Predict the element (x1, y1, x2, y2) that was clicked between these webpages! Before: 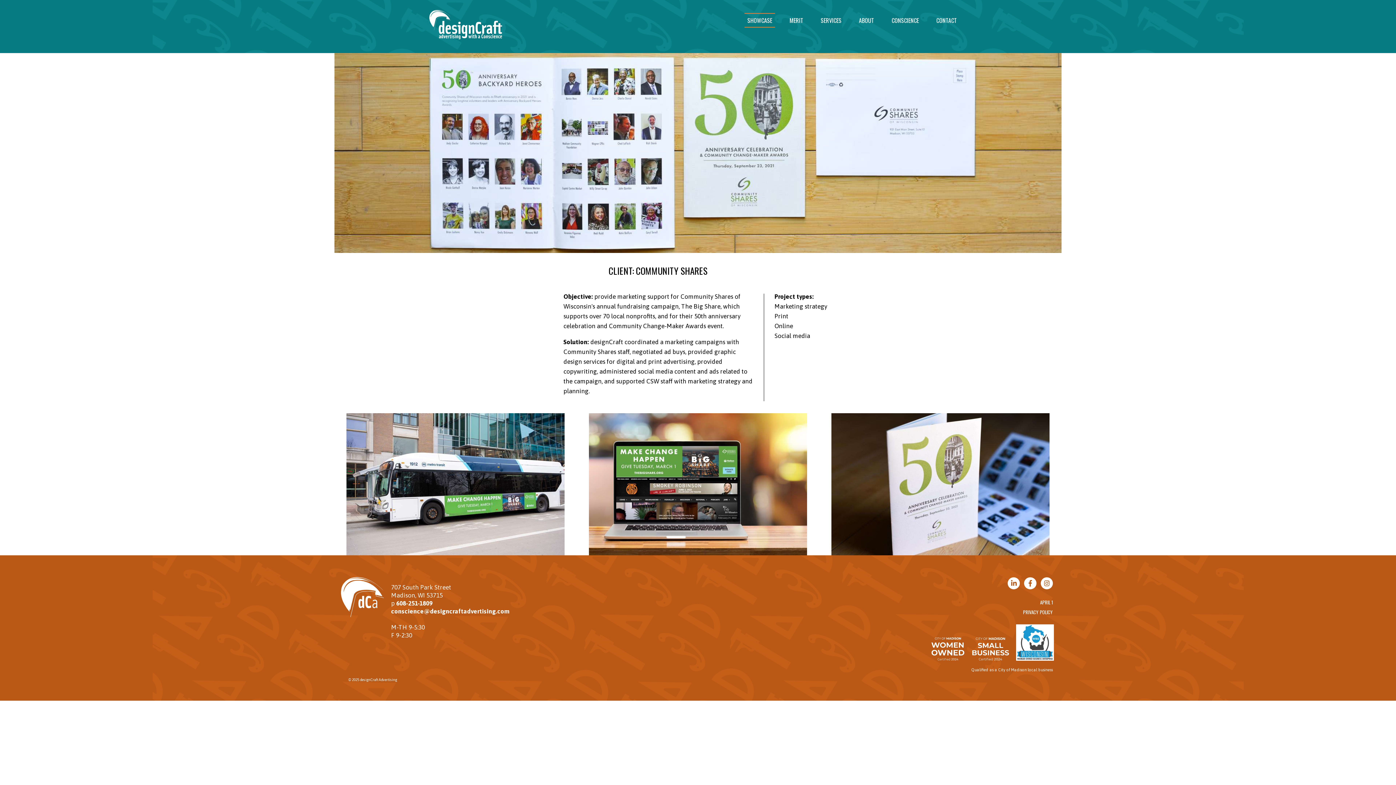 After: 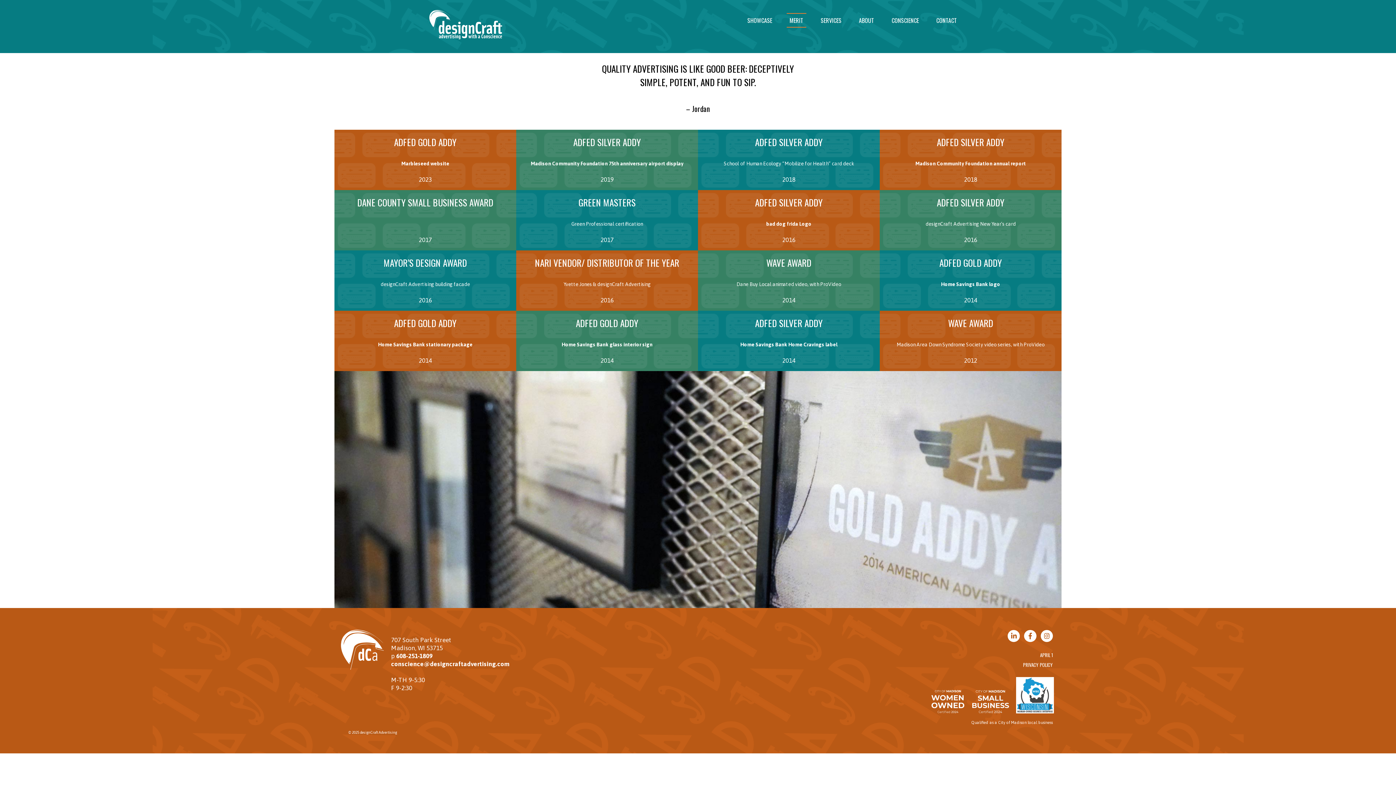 Action: label: MERIT bbox: (786, 13, 806, 27)